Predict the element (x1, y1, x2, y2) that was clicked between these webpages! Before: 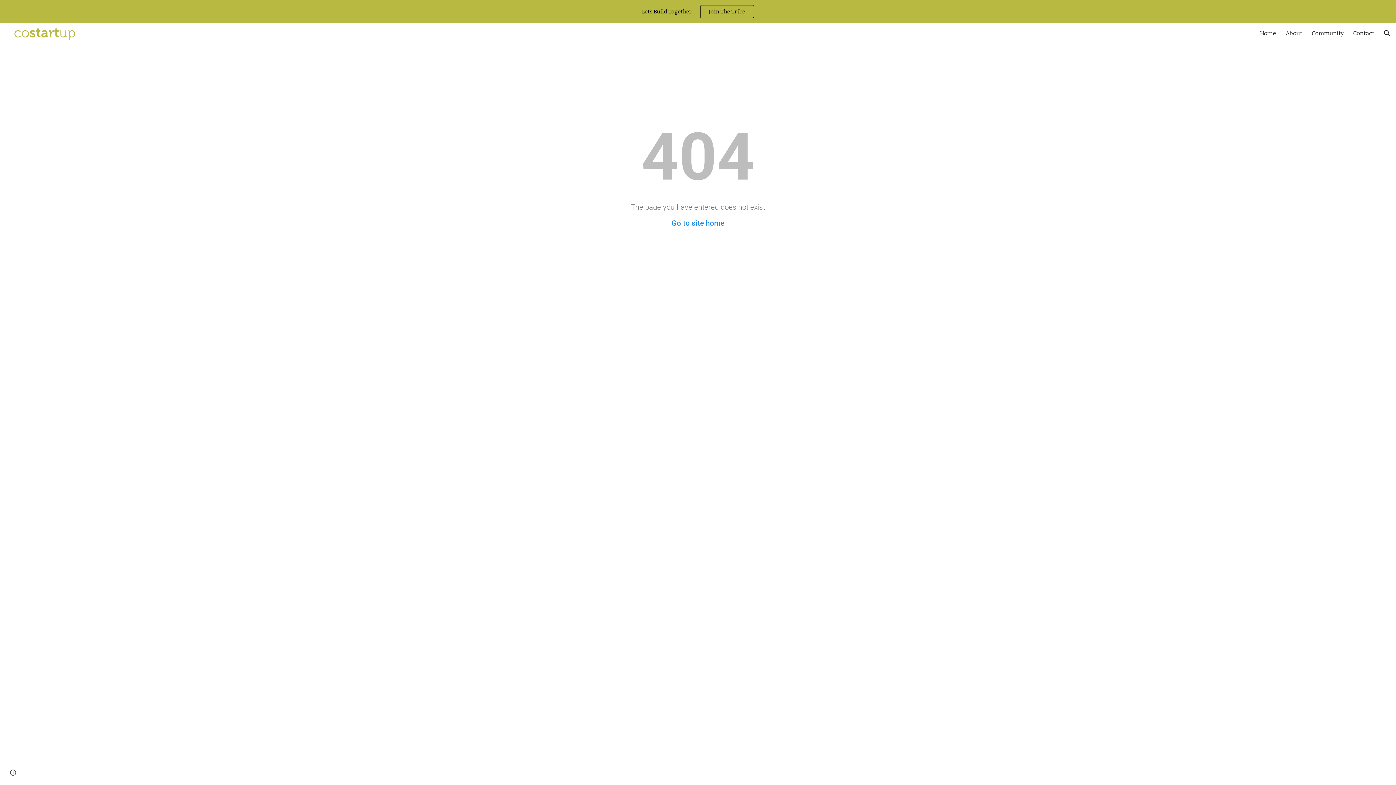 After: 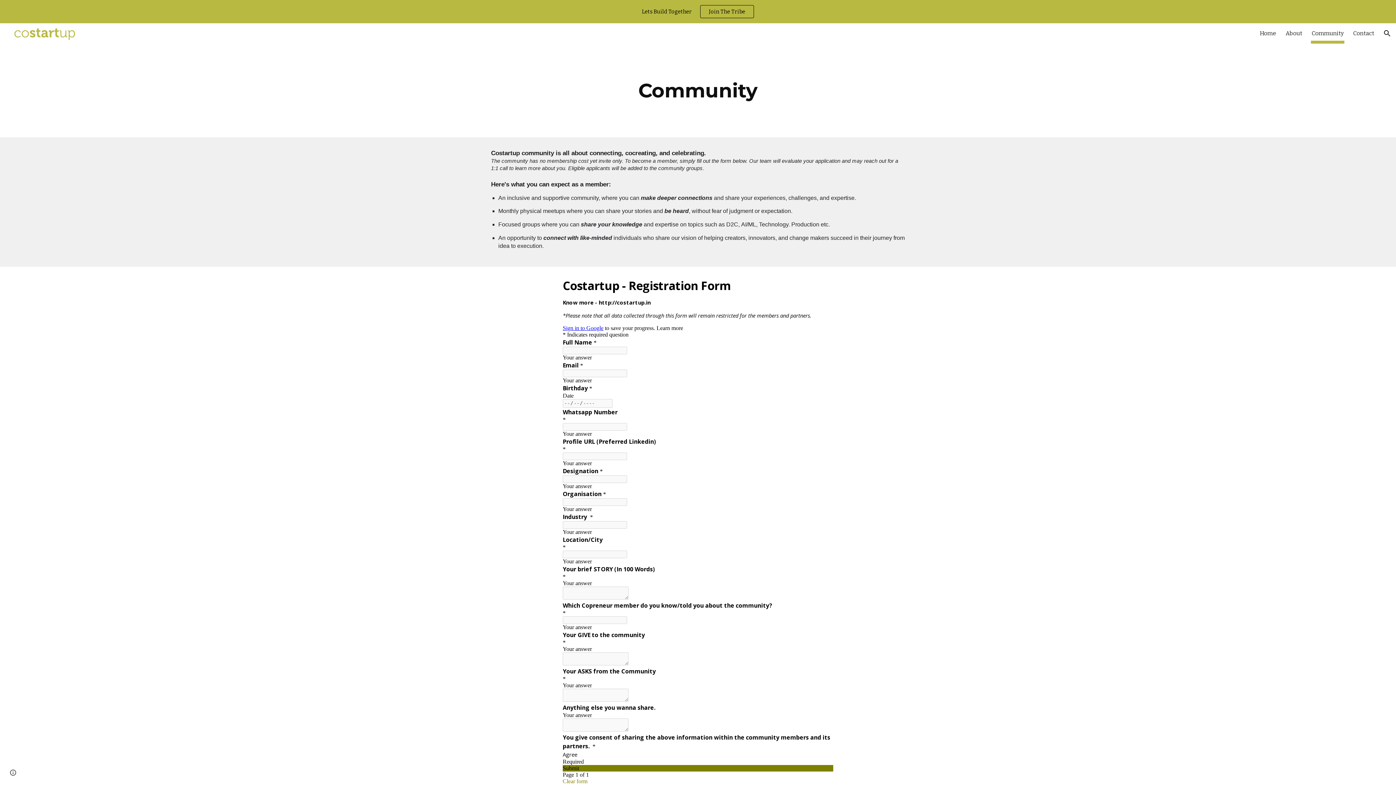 Action: label: Community bbox: (1312, 28, 1344, 38)